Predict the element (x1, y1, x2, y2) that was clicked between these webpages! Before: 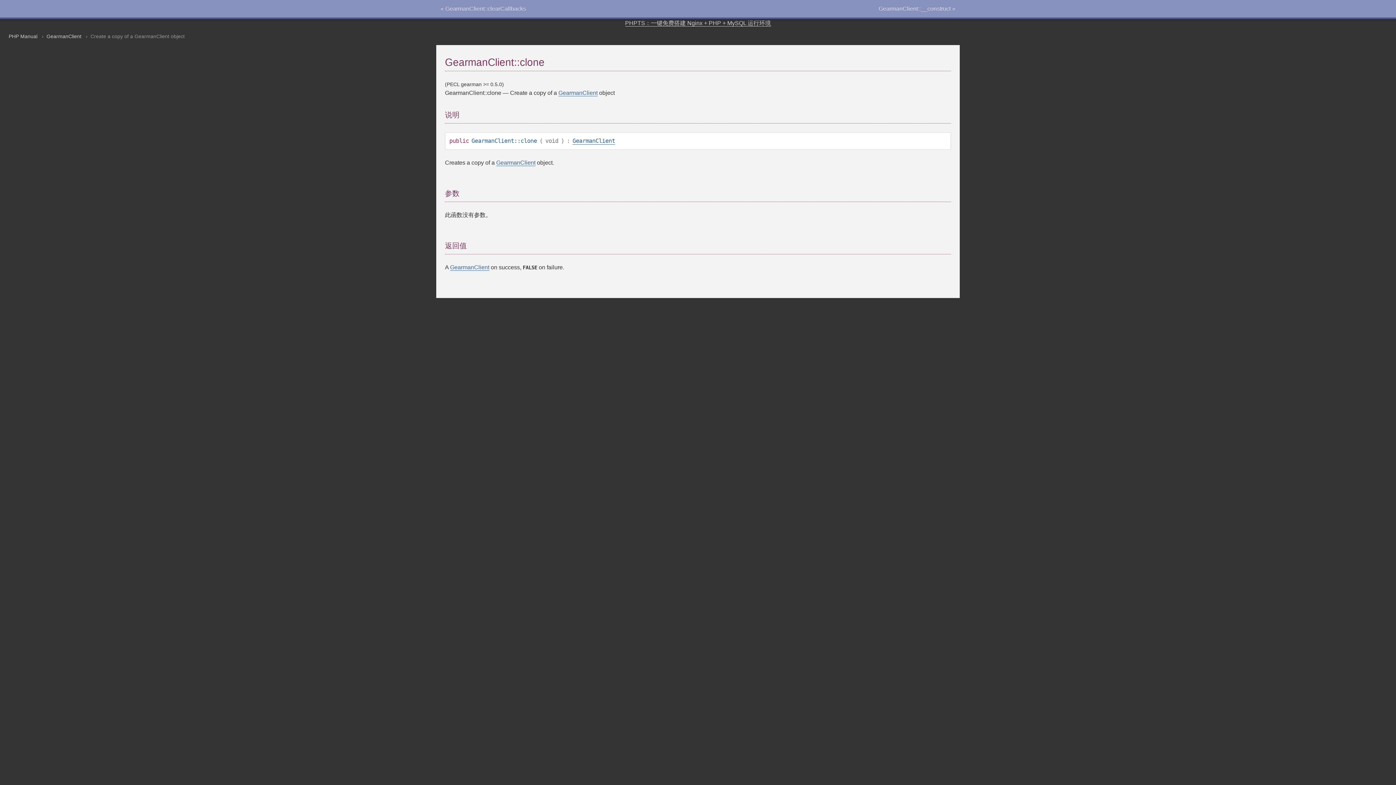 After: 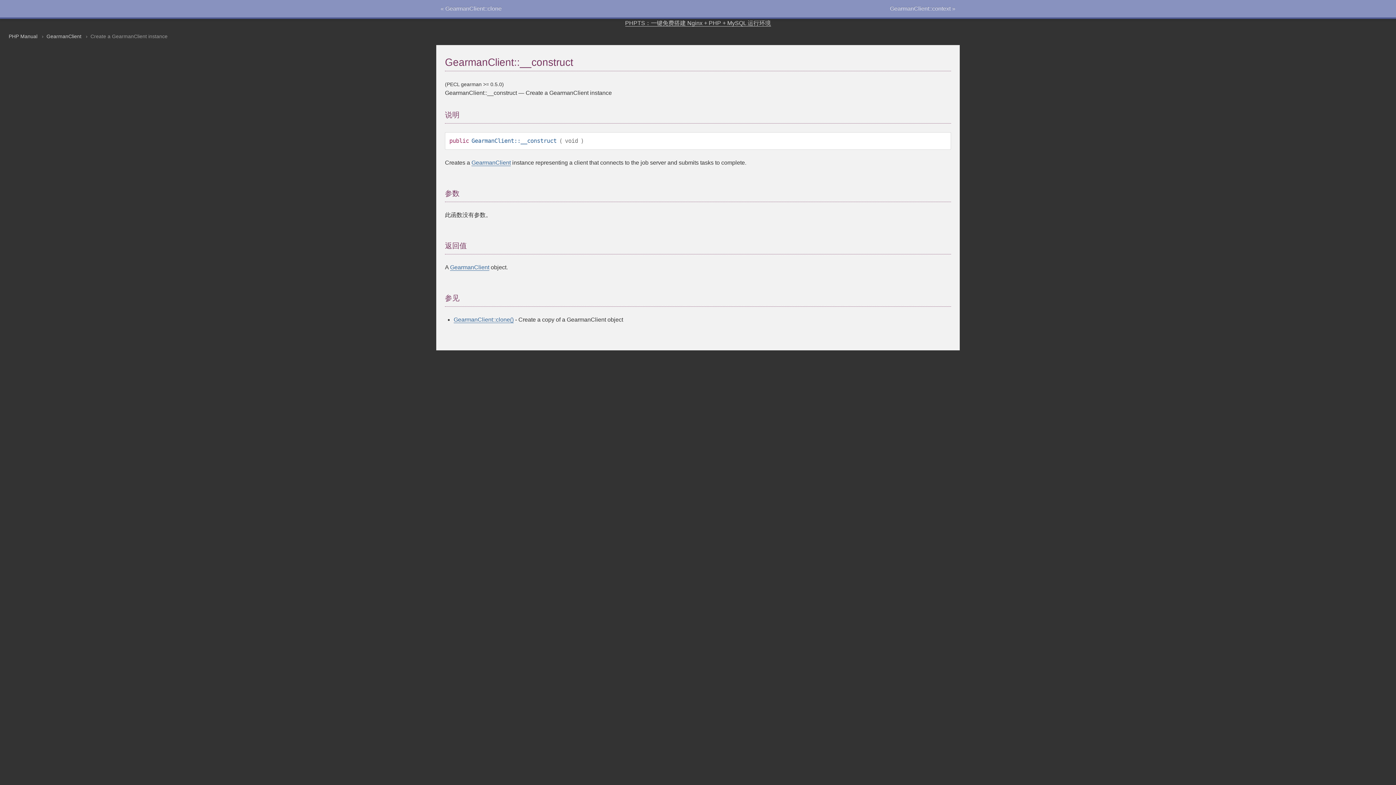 Action: label: GearmanClient::__construct » bbox: (874, 0, 960, 17)